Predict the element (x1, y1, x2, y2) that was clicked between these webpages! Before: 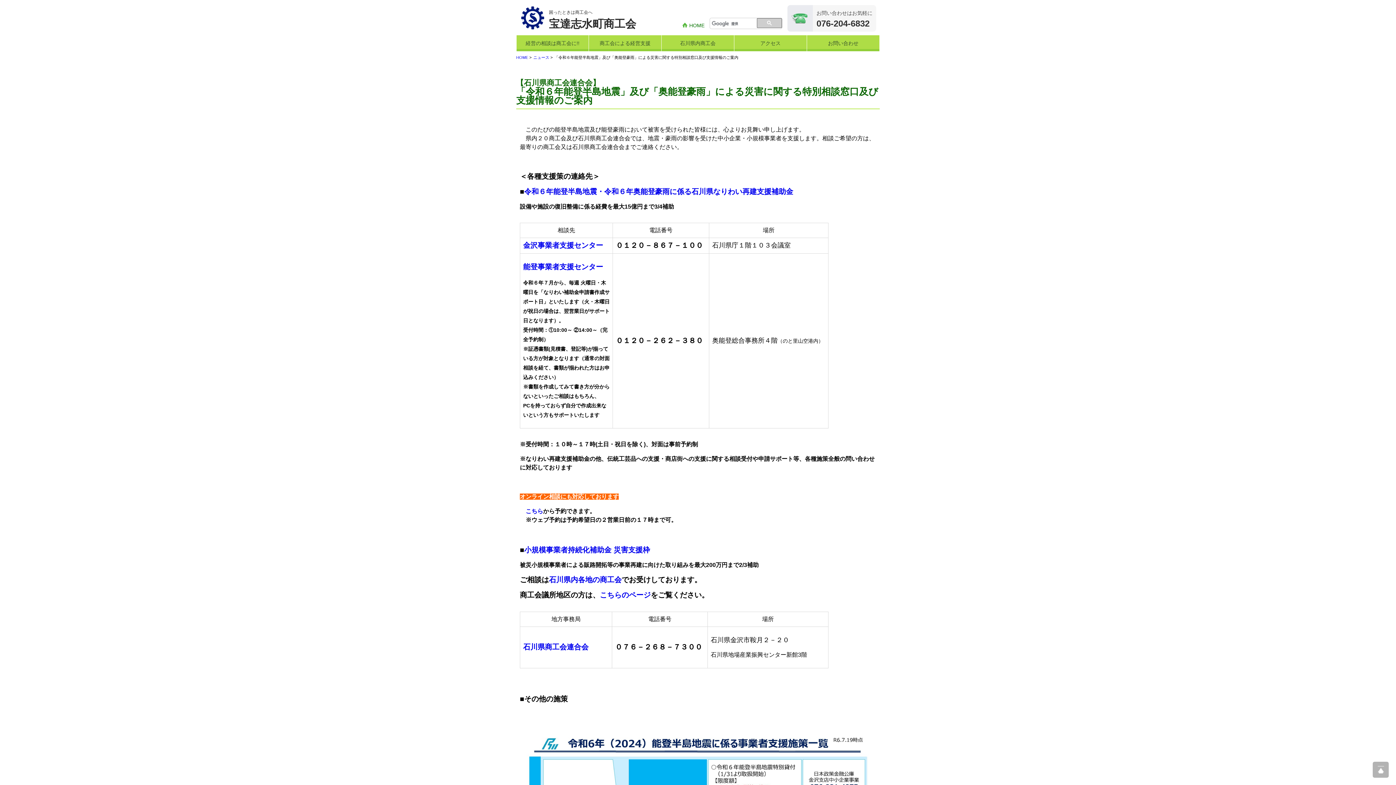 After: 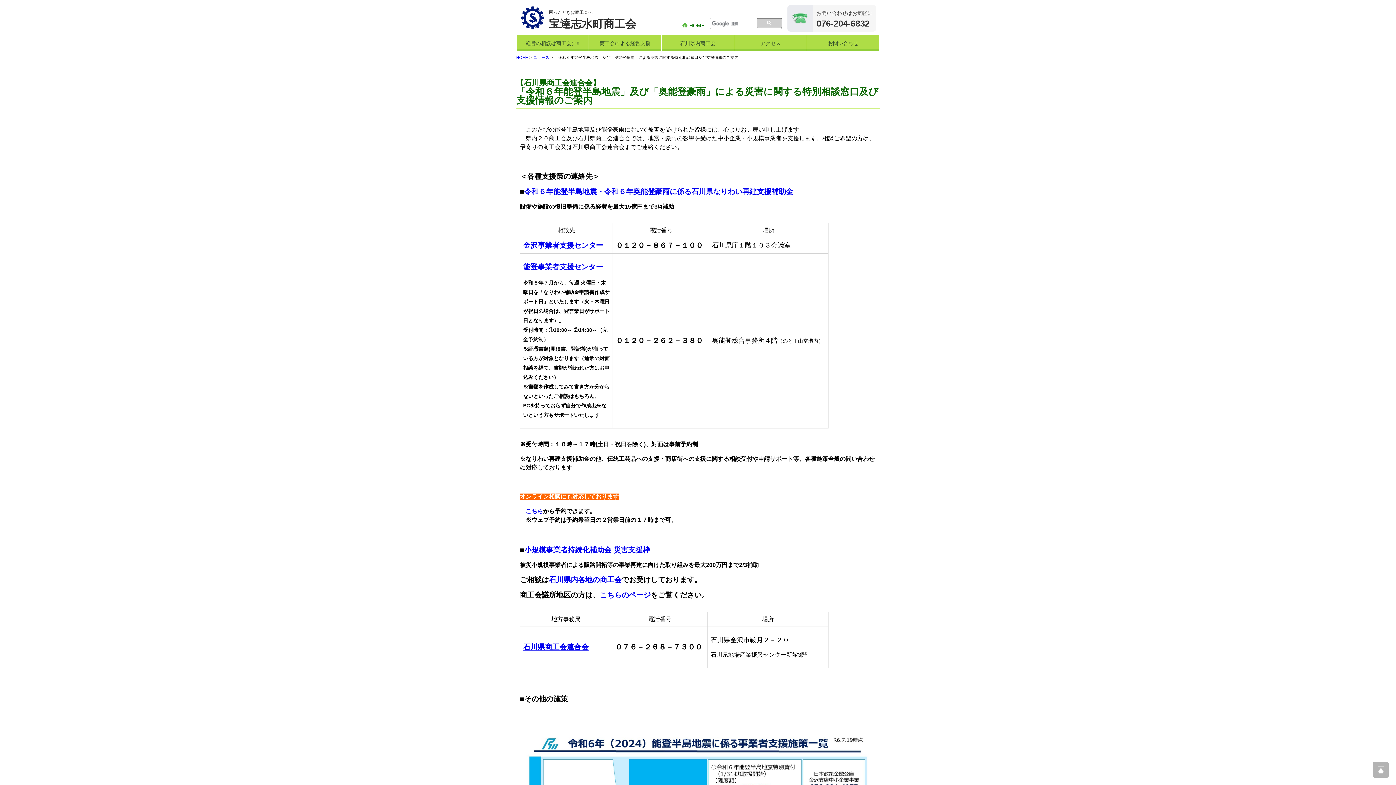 Action: bbox: (523, 643, 588, 651) label: 石川県商工会連合会